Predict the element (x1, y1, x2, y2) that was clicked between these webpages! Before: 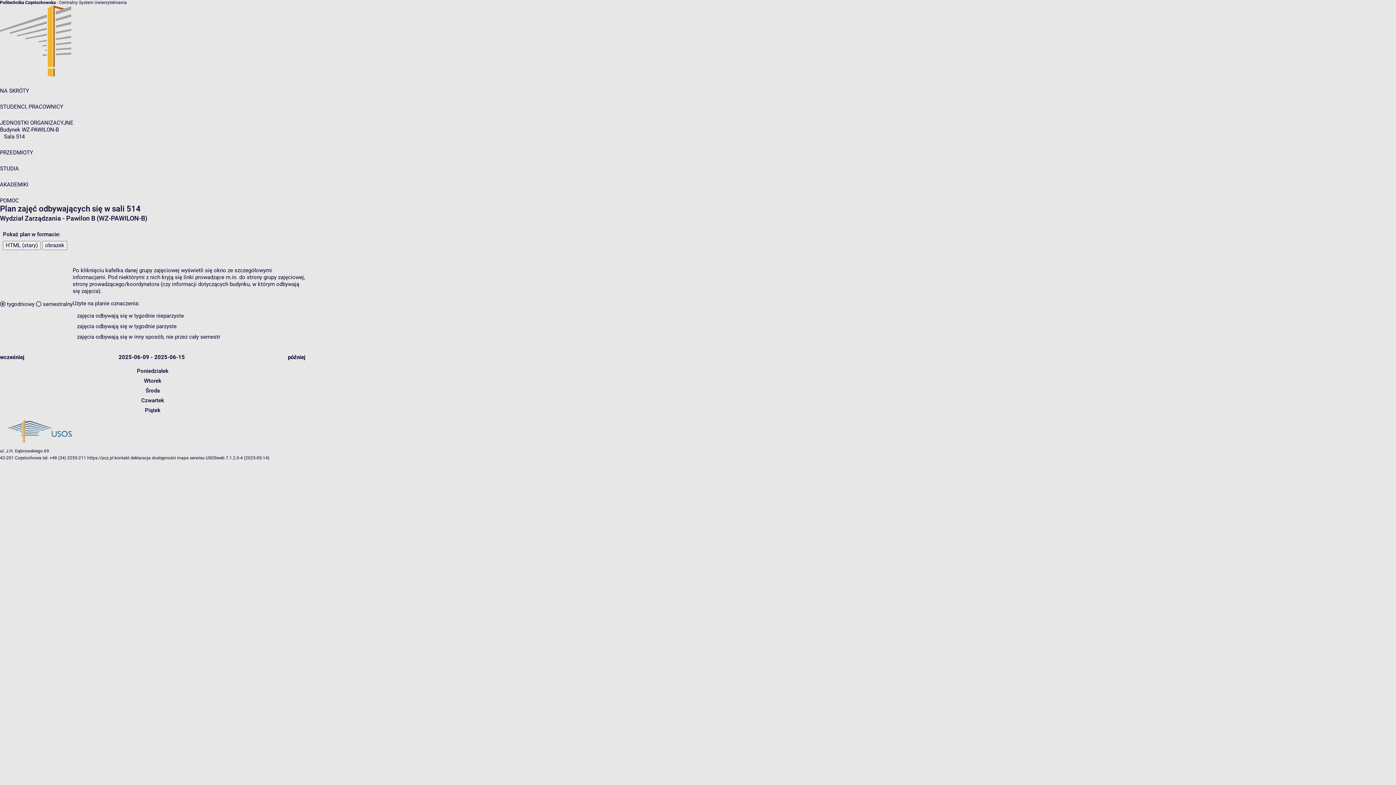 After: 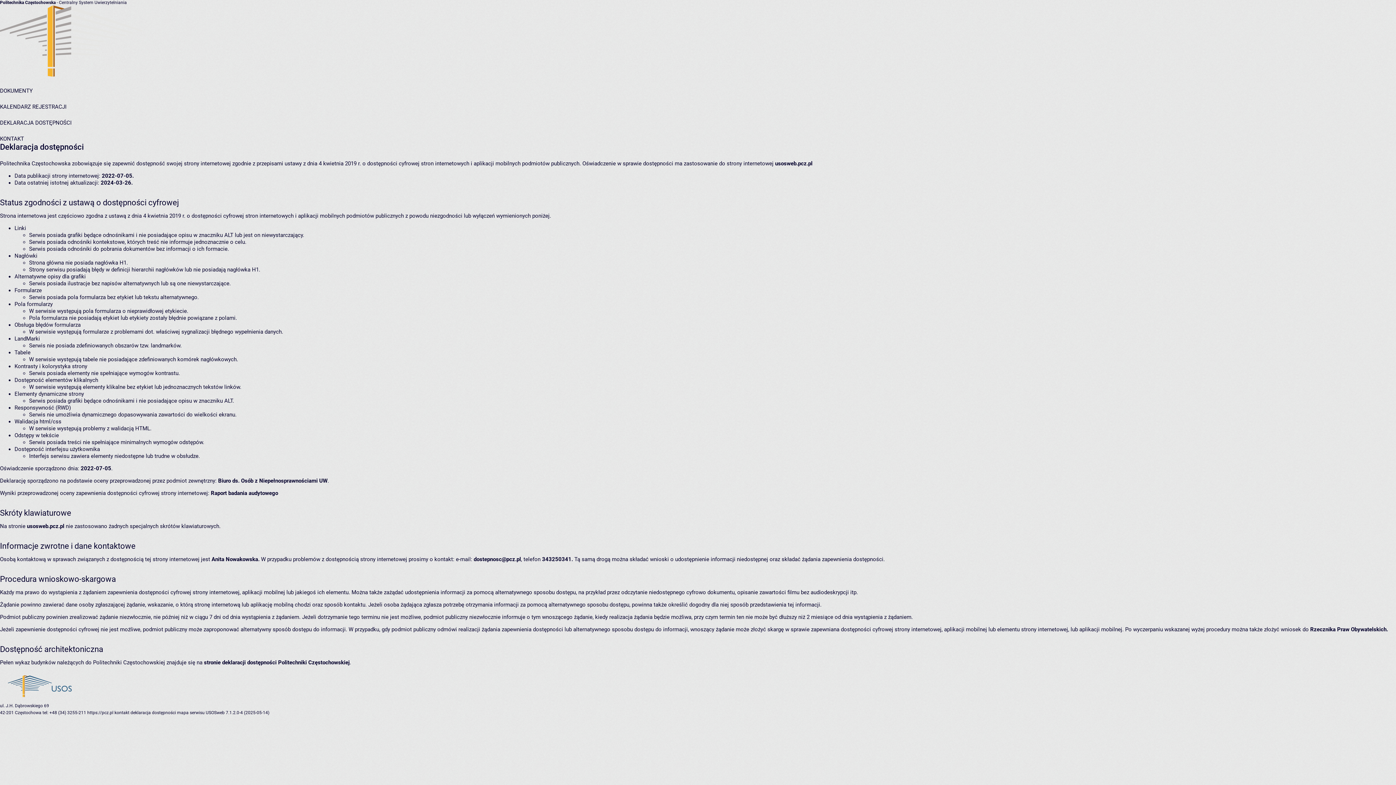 Action: label: deklaracja dostępności bbox: (130, 455, 176, 460)